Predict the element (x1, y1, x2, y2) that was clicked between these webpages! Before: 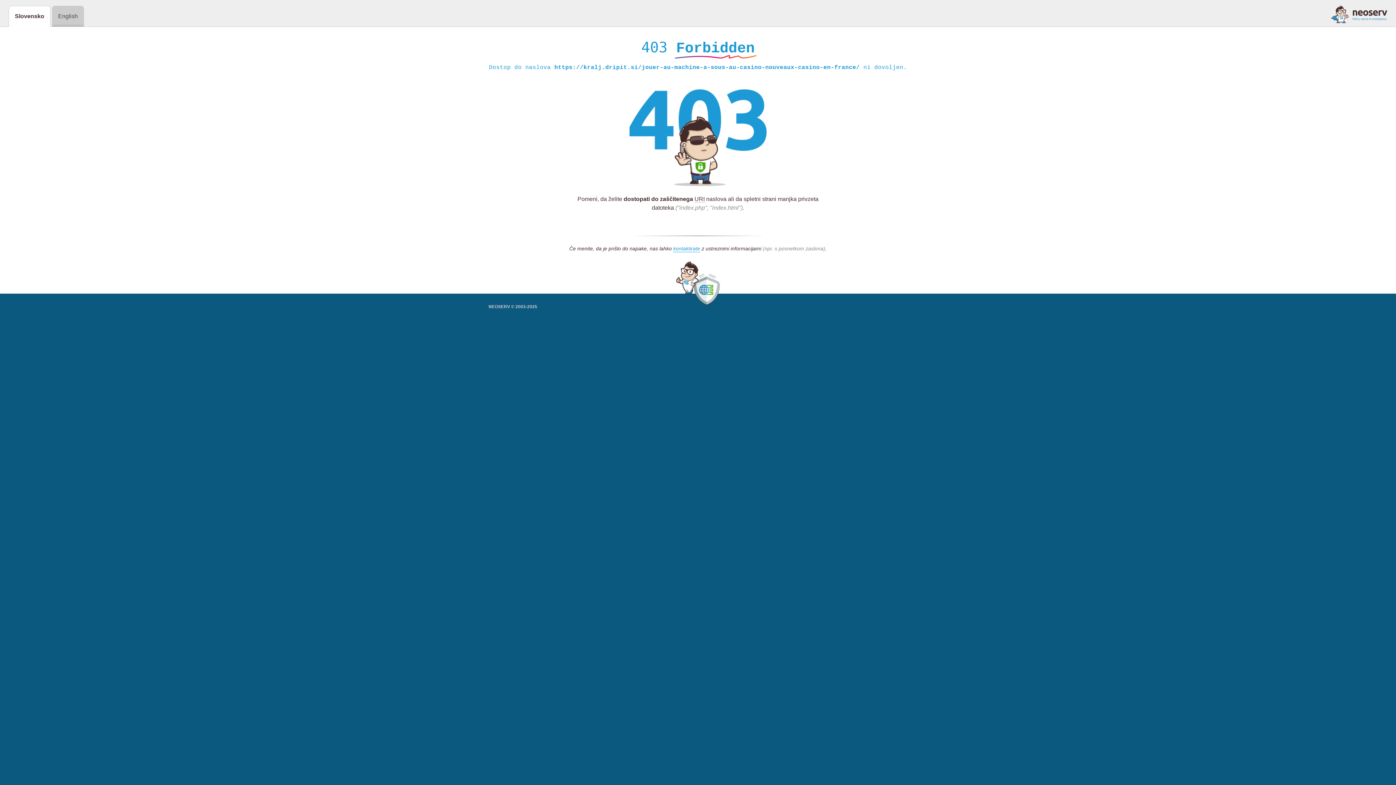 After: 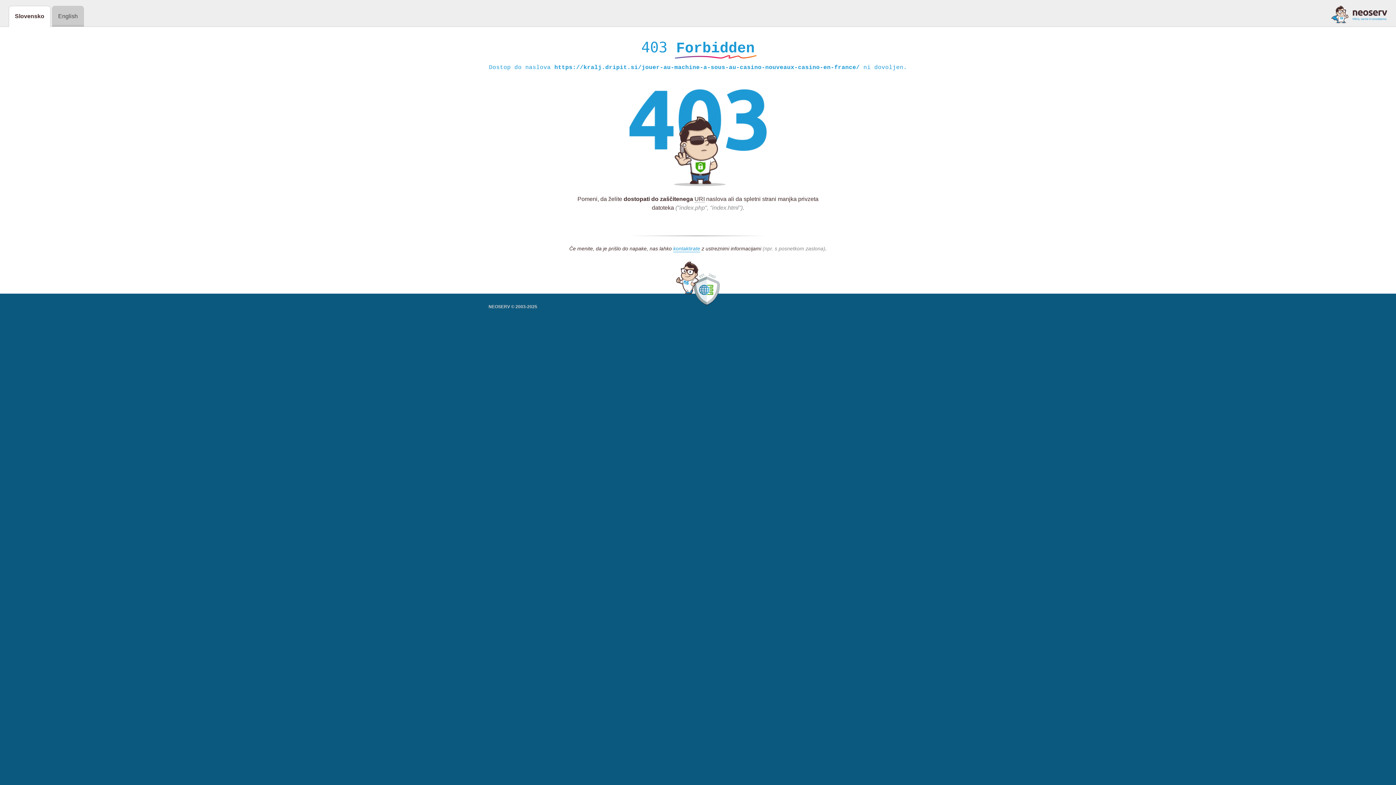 Action: bbox: (1331, 5, 1387, 23)